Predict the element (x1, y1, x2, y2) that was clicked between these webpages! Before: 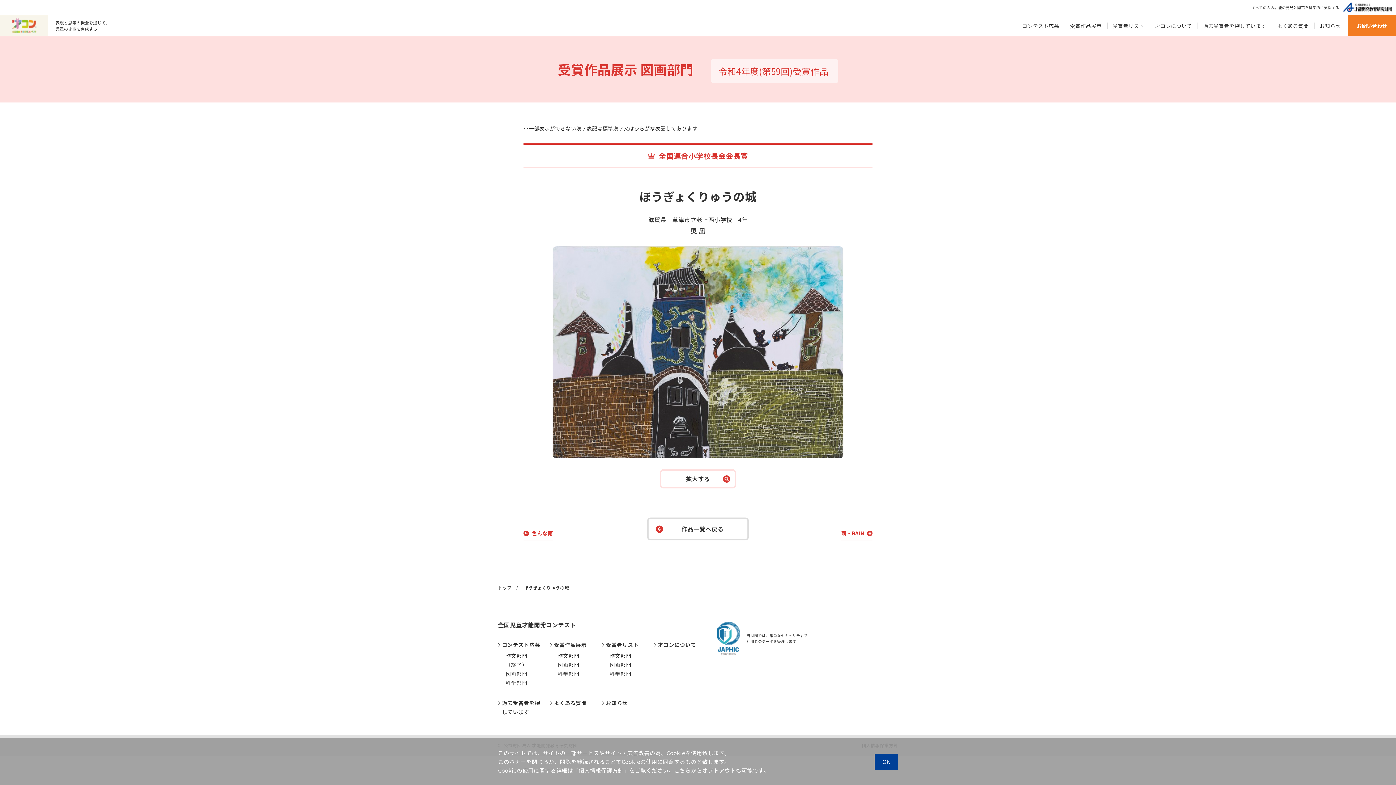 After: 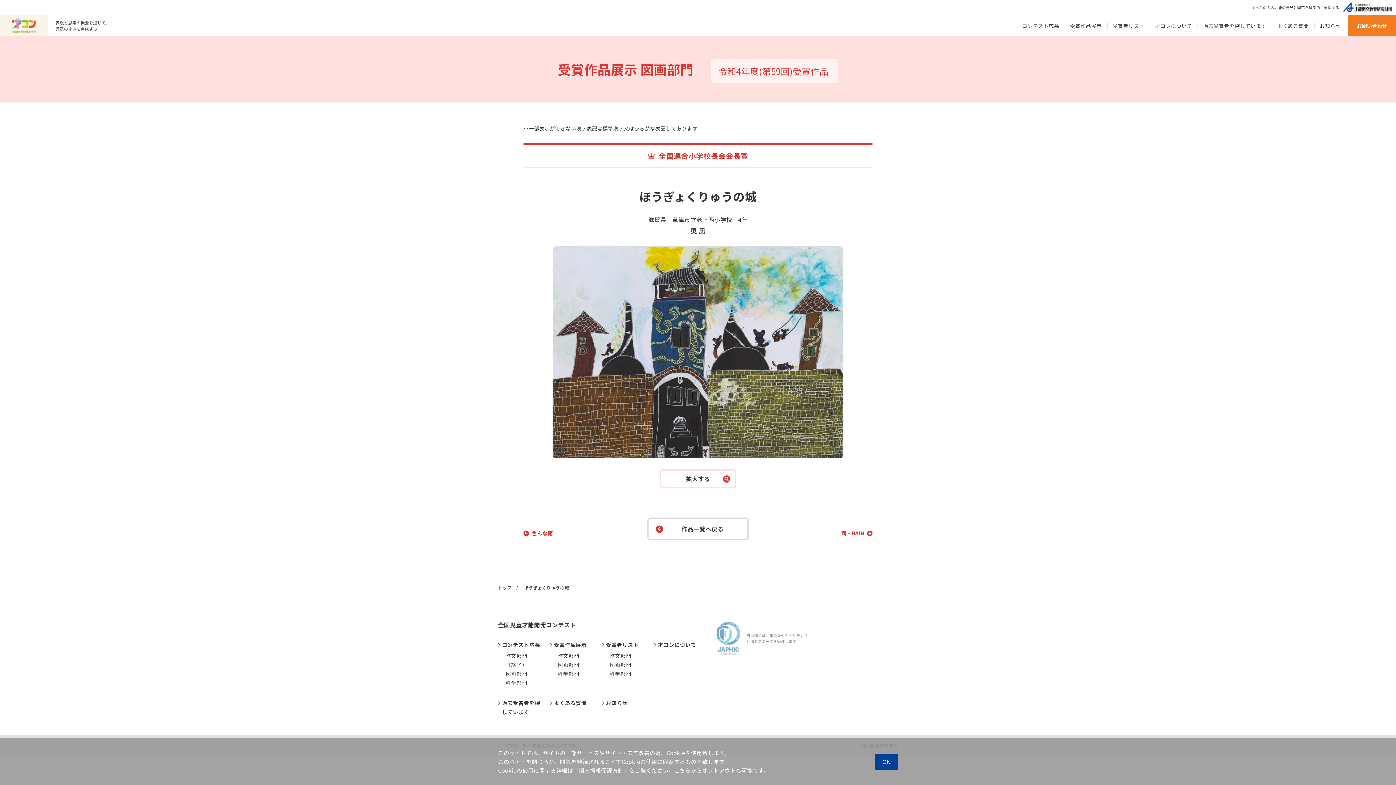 Action: bbox: (715, 620, 814, 657) label: 当財団では、厳重なセキュリティで
利用者のデータを管理します。